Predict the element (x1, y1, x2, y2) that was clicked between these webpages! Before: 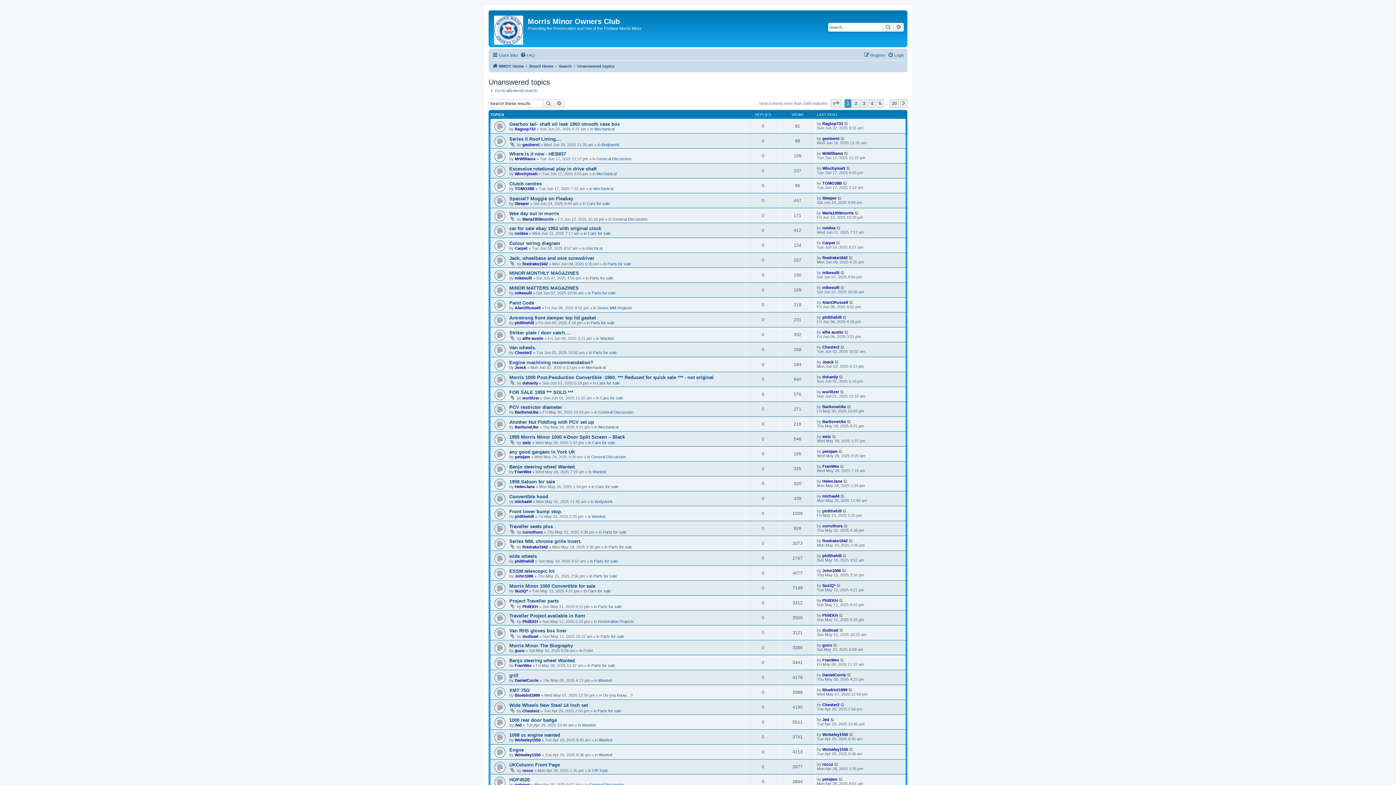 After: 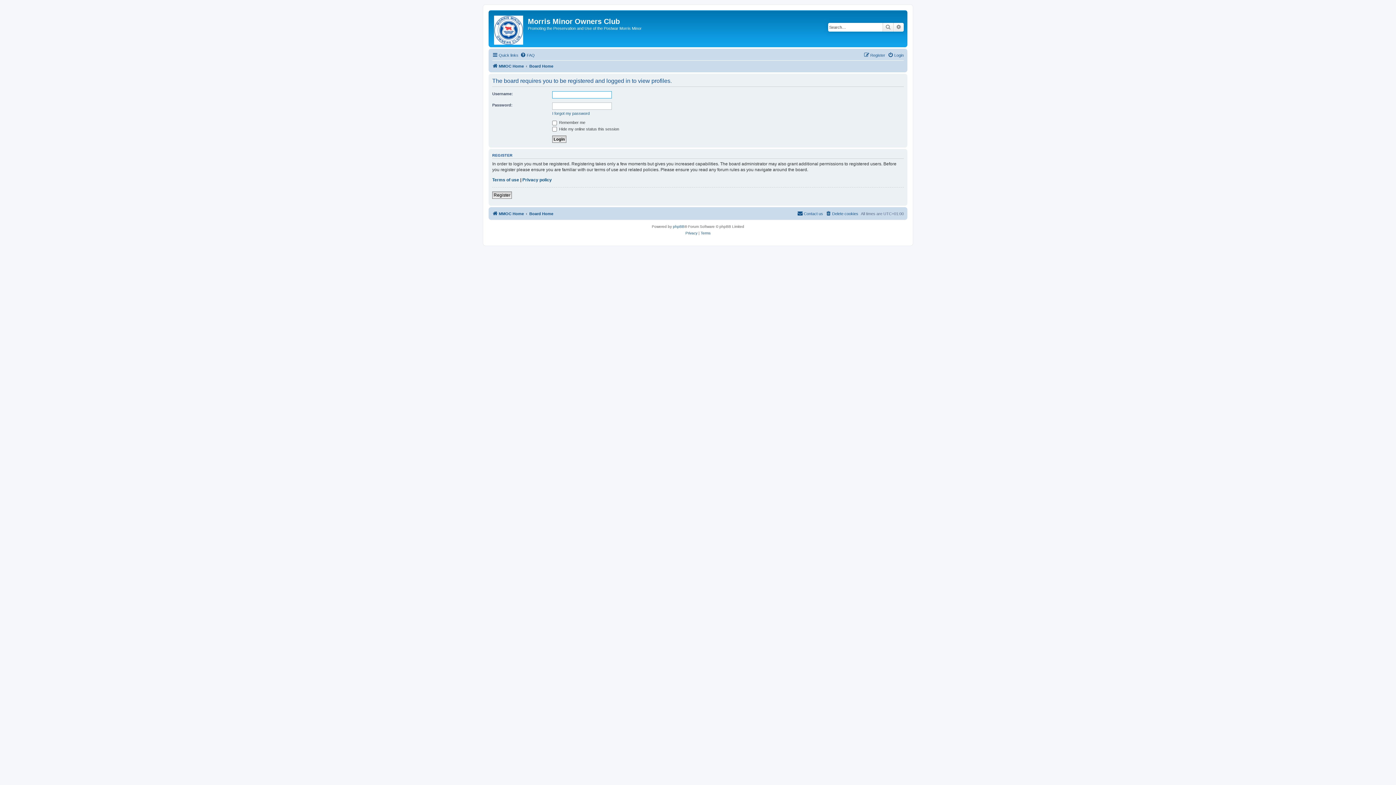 Action: label: Maria1959morris bbox: (822, 210, 853, 215)